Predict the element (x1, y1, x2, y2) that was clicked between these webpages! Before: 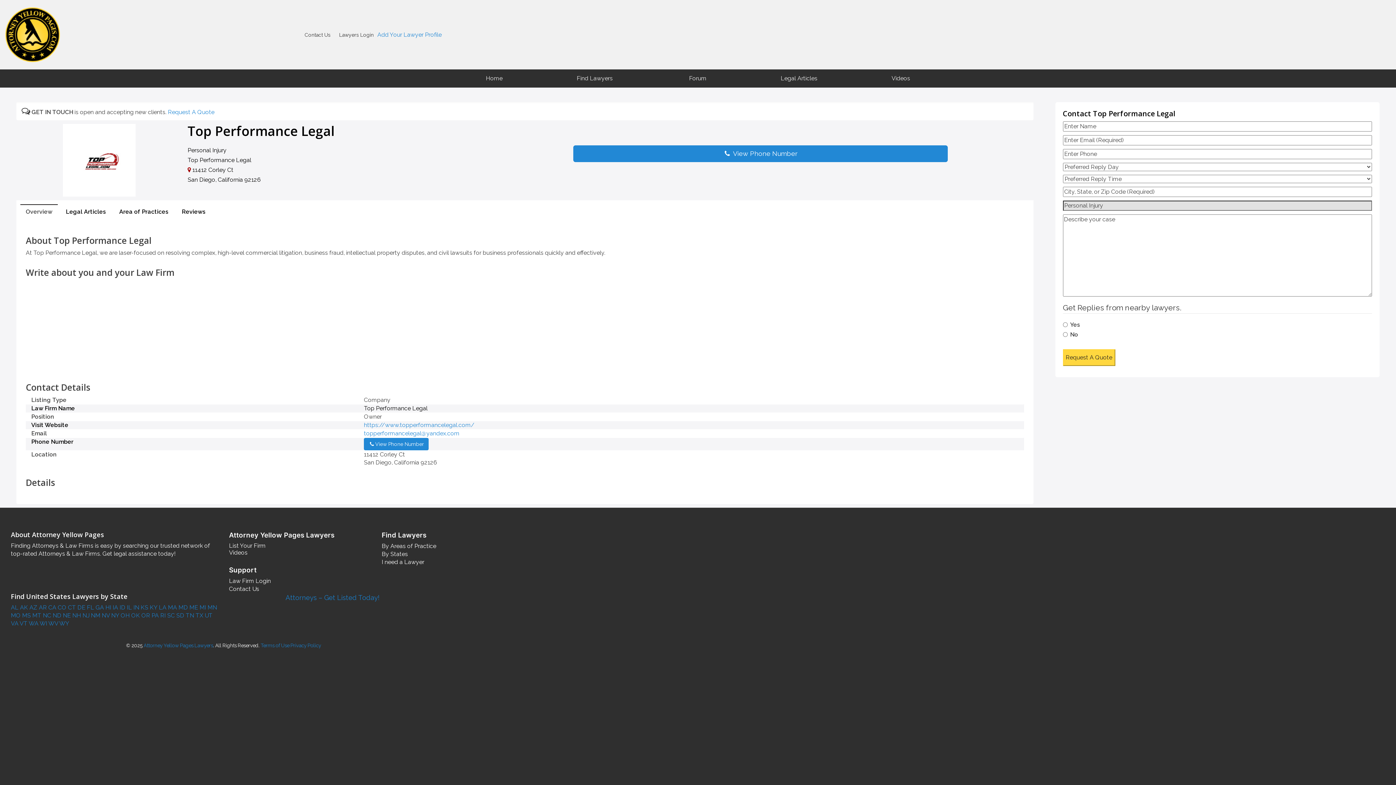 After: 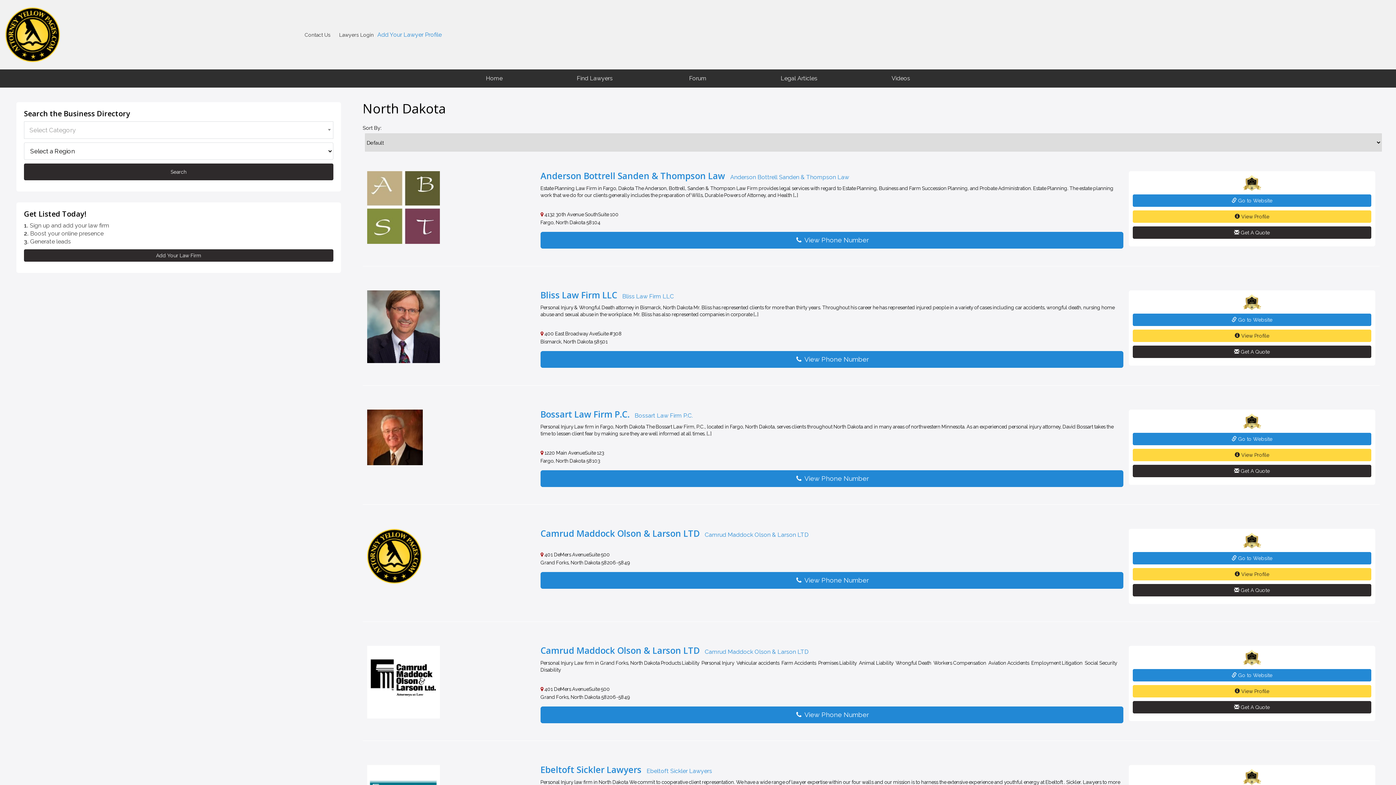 Action: label:  ND bbox: (51, 612, 61, 619)